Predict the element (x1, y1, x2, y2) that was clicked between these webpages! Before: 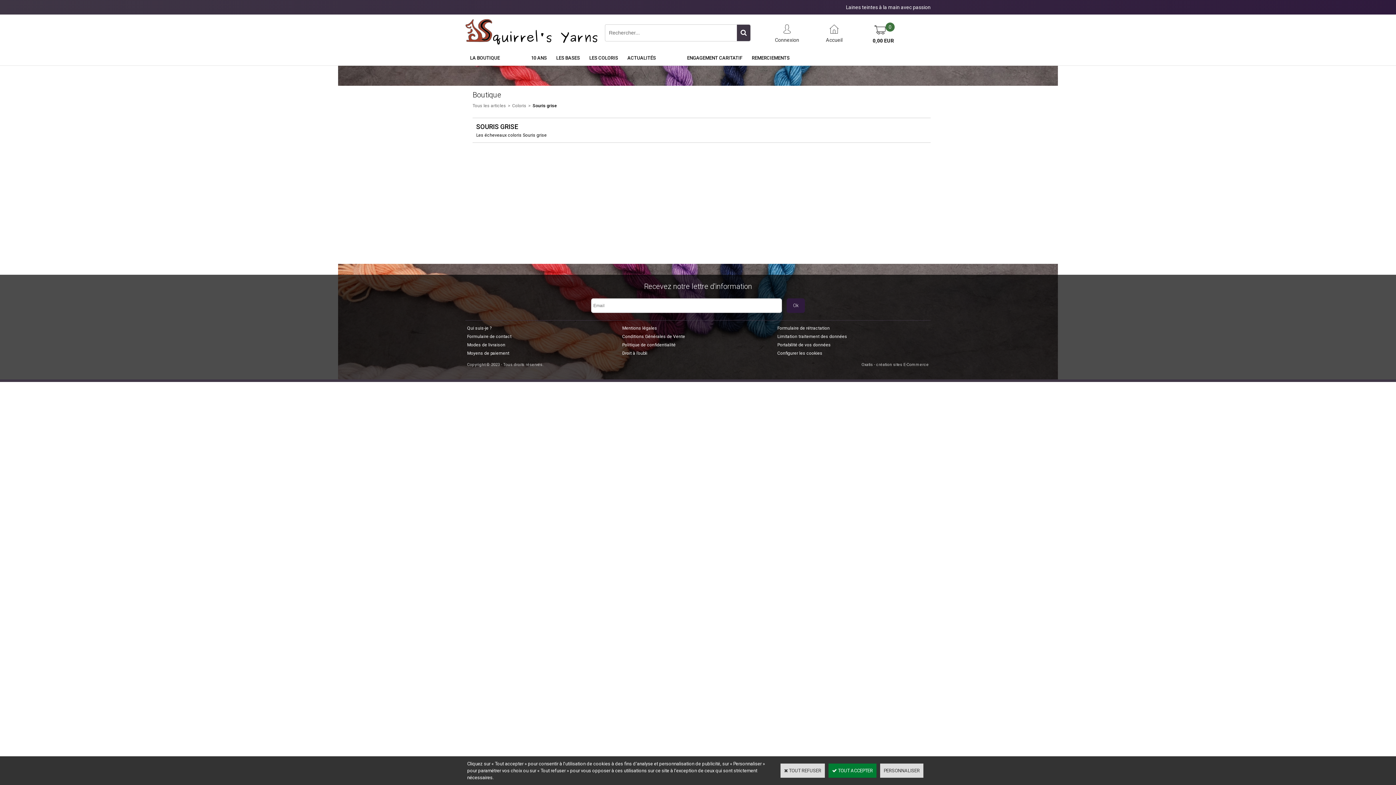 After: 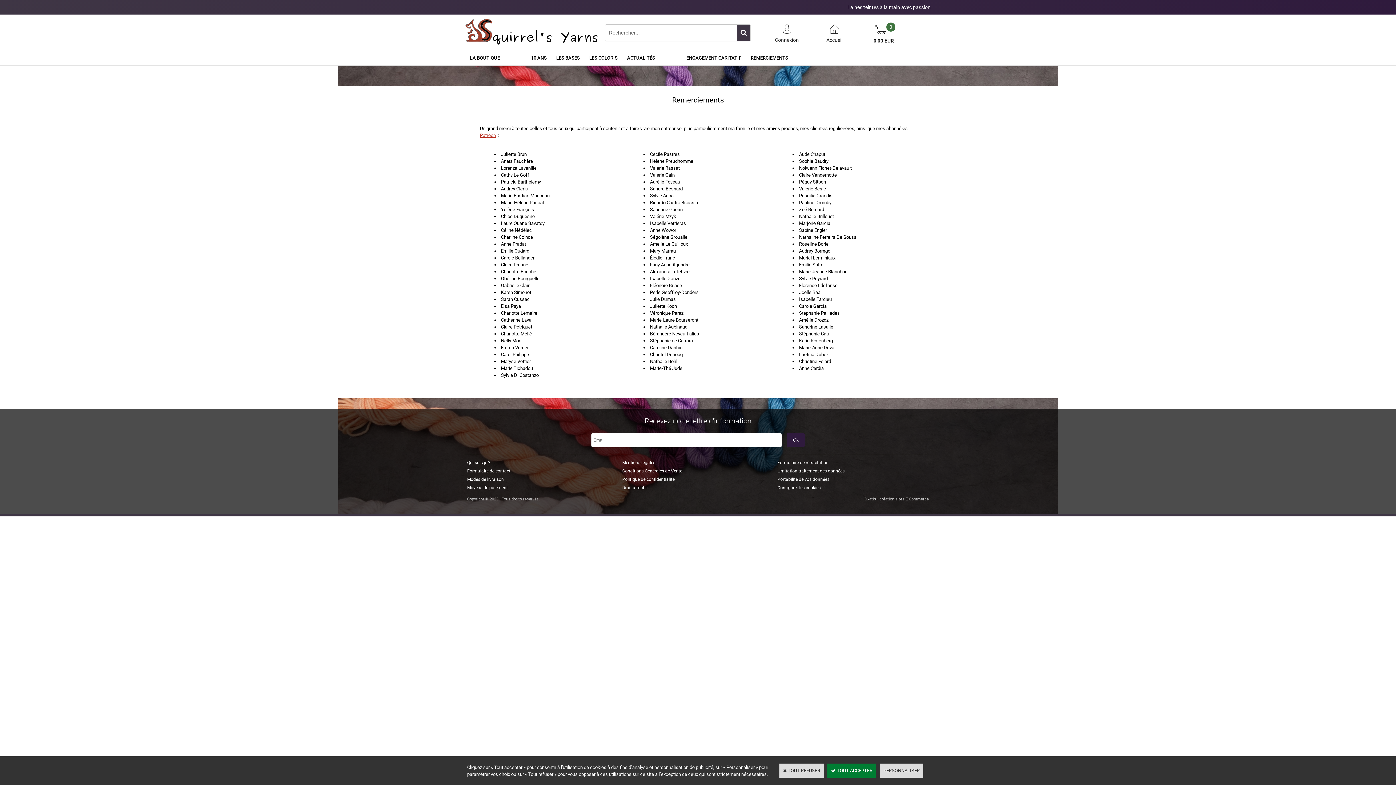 Action: label: REMERCIEMENTS bbox: (747, 50, 794, 65)